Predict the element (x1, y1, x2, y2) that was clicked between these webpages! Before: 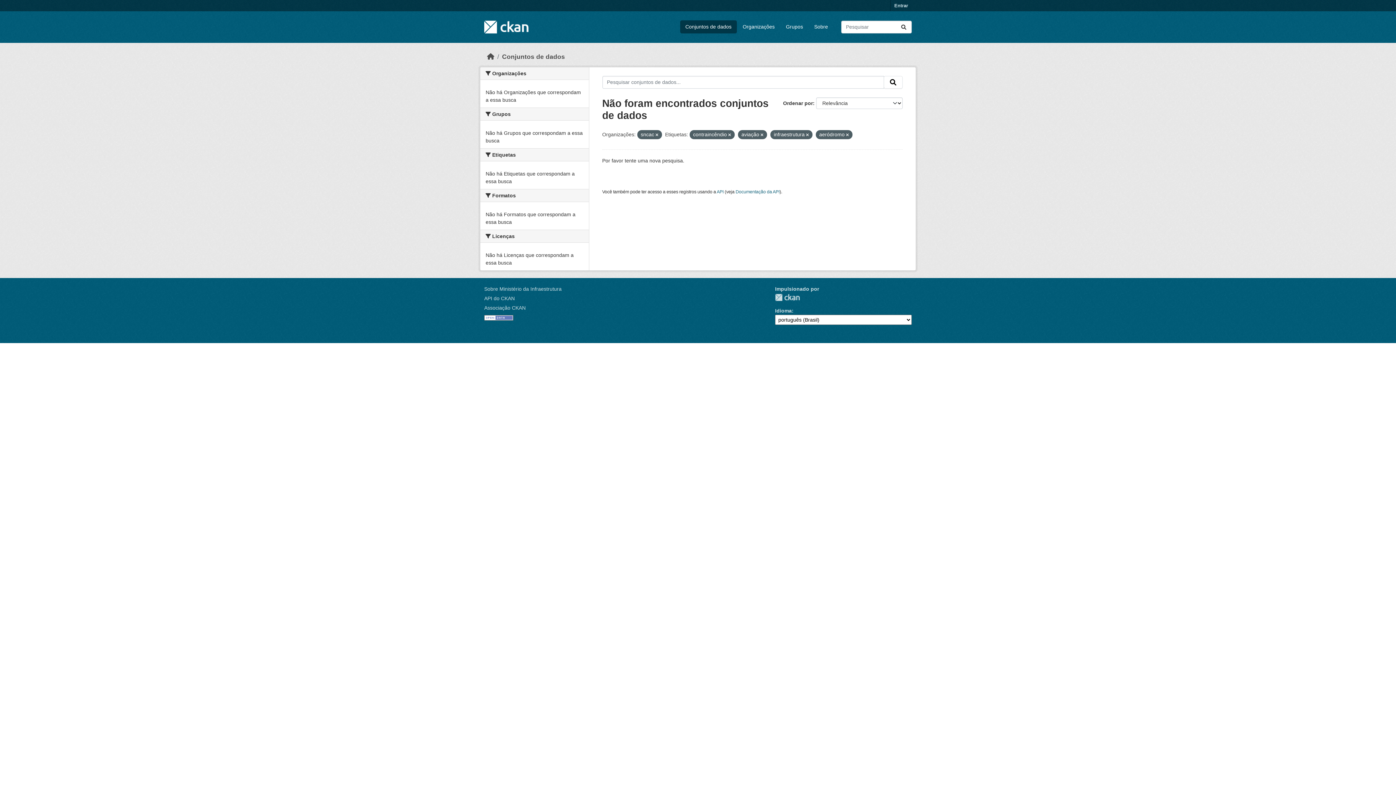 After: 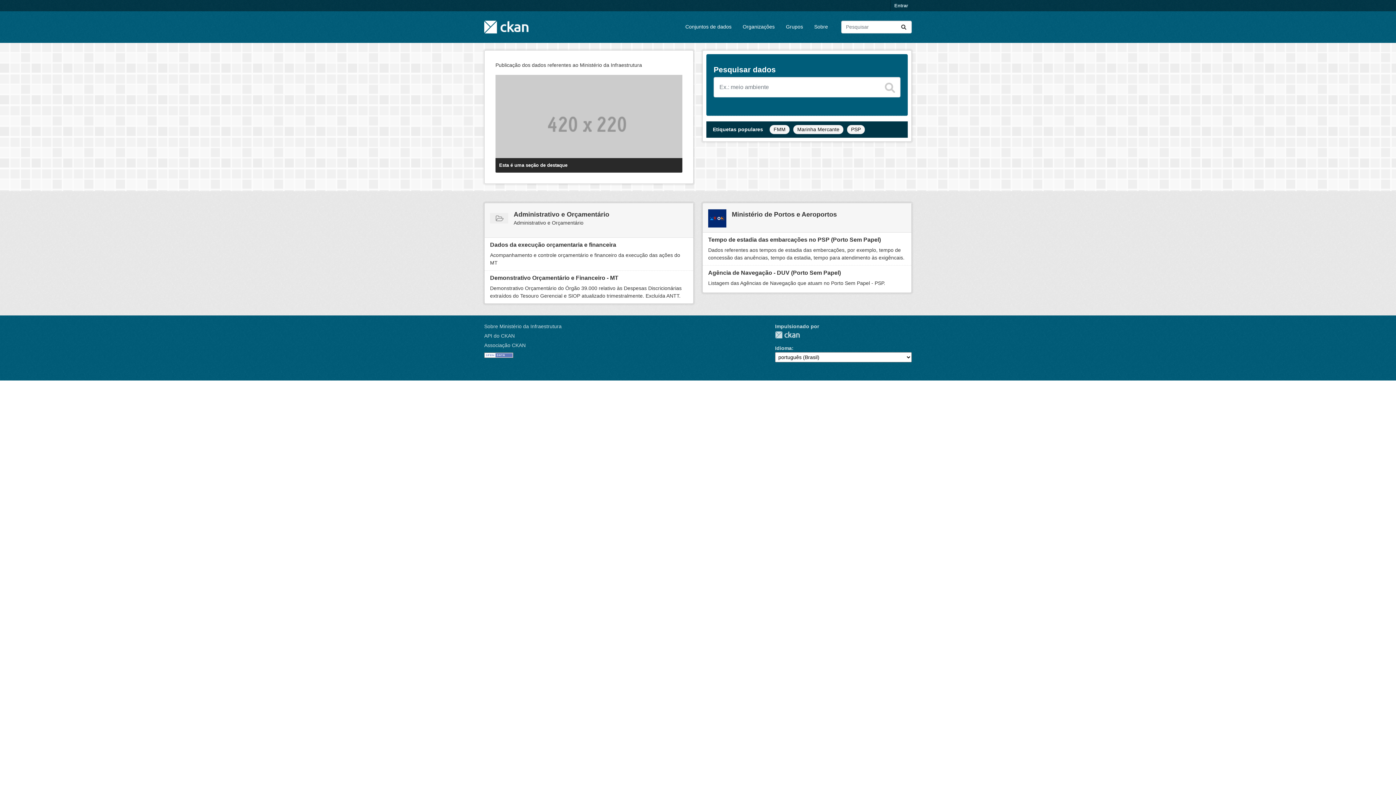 Action: bbox: (484, 17, 528, 37)